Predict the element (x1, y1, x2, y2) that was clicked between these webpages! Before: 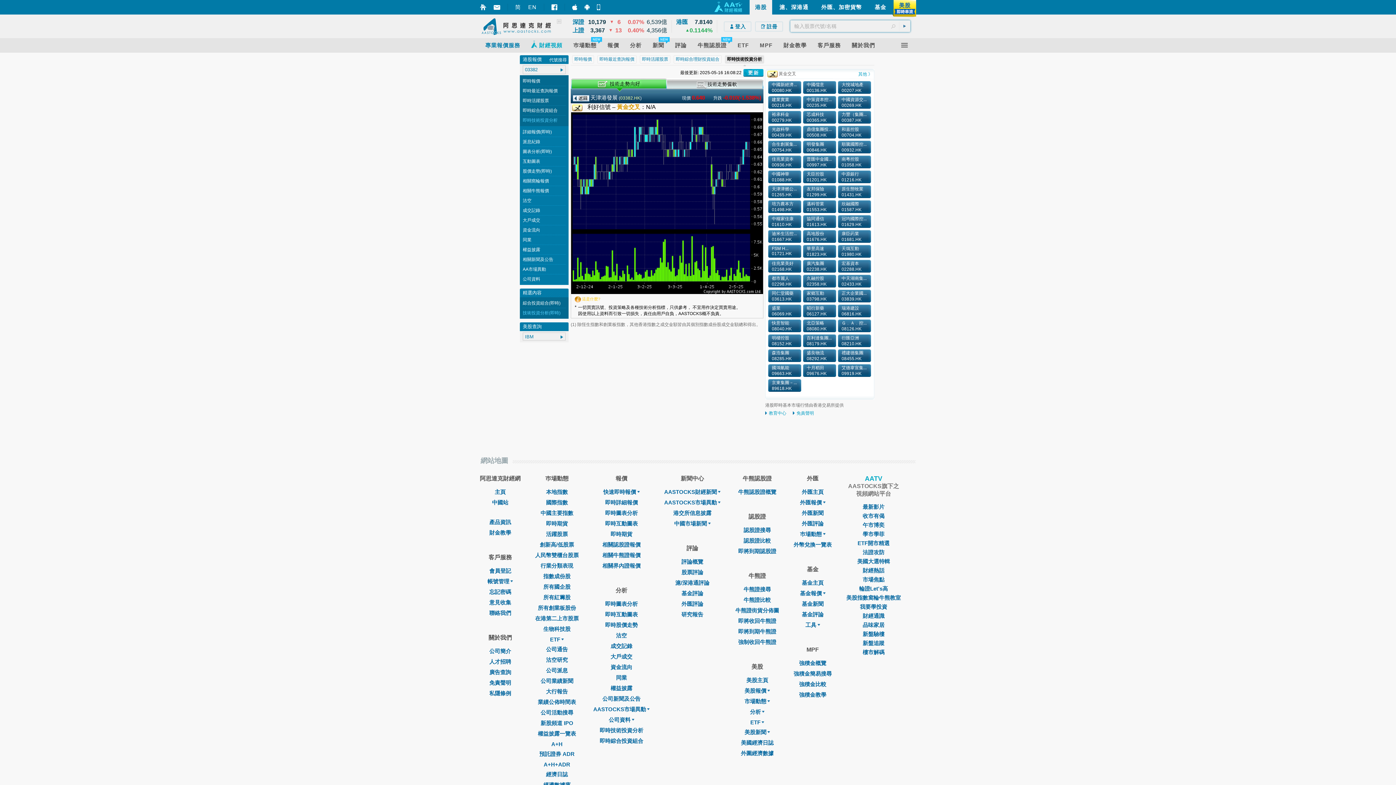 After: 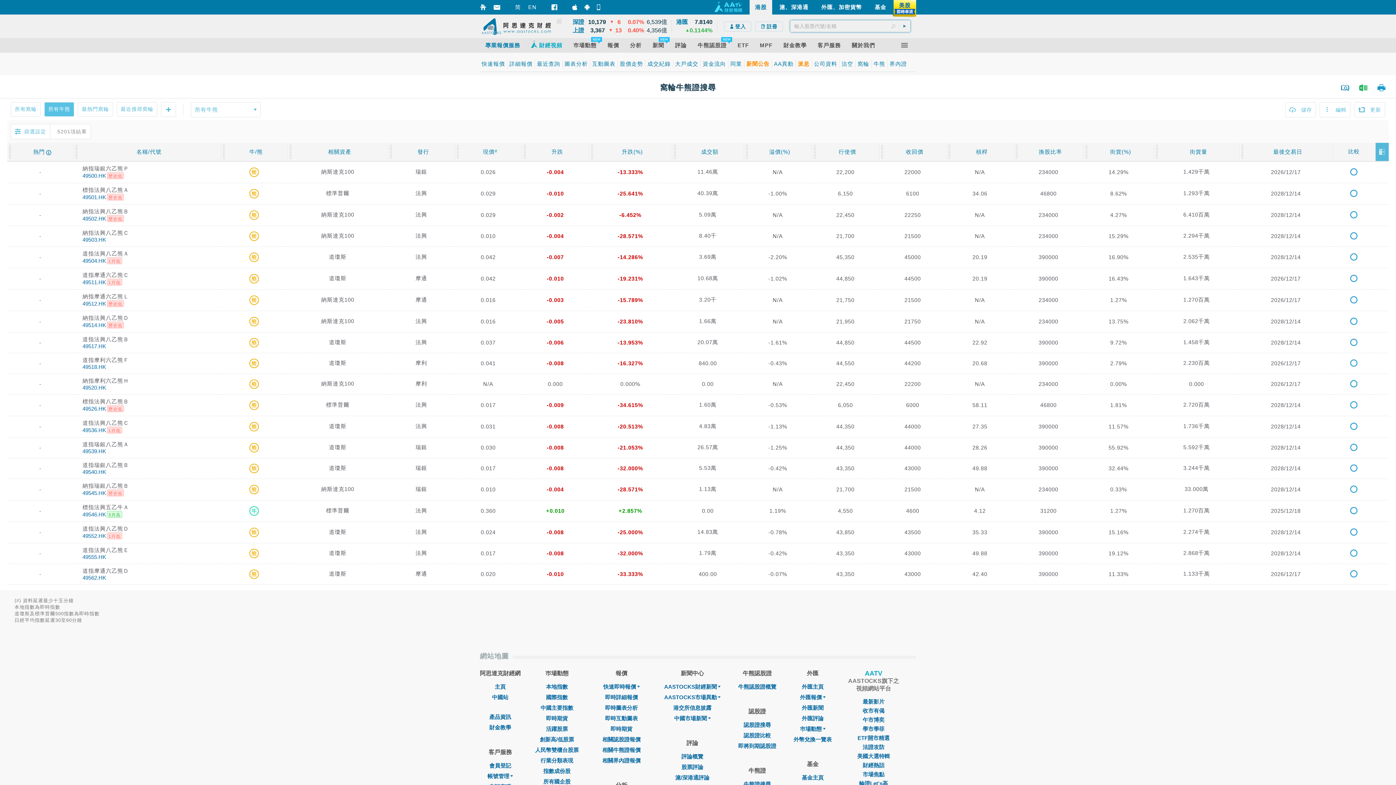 Action: label: 牛熊證搜尋 bbox: (743, 586, 771, 592)